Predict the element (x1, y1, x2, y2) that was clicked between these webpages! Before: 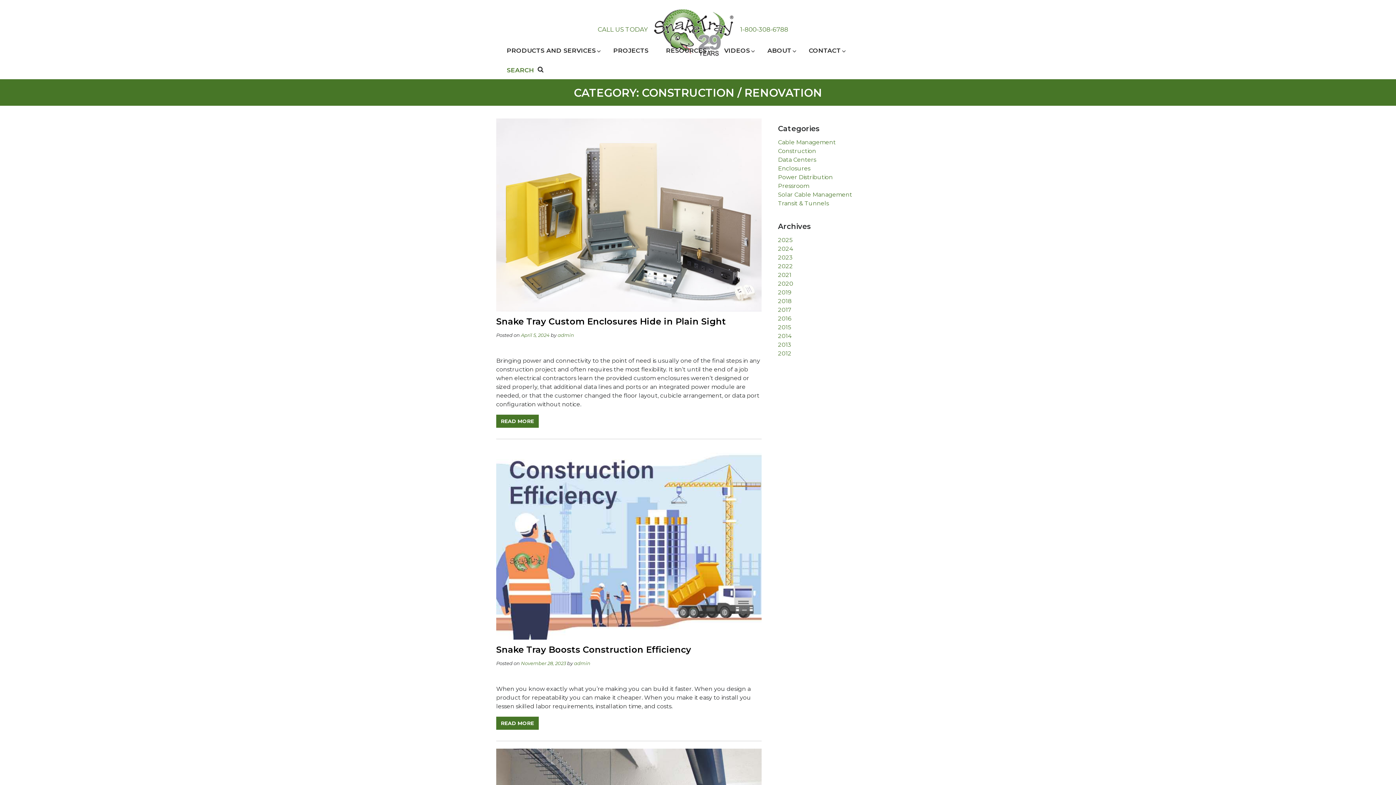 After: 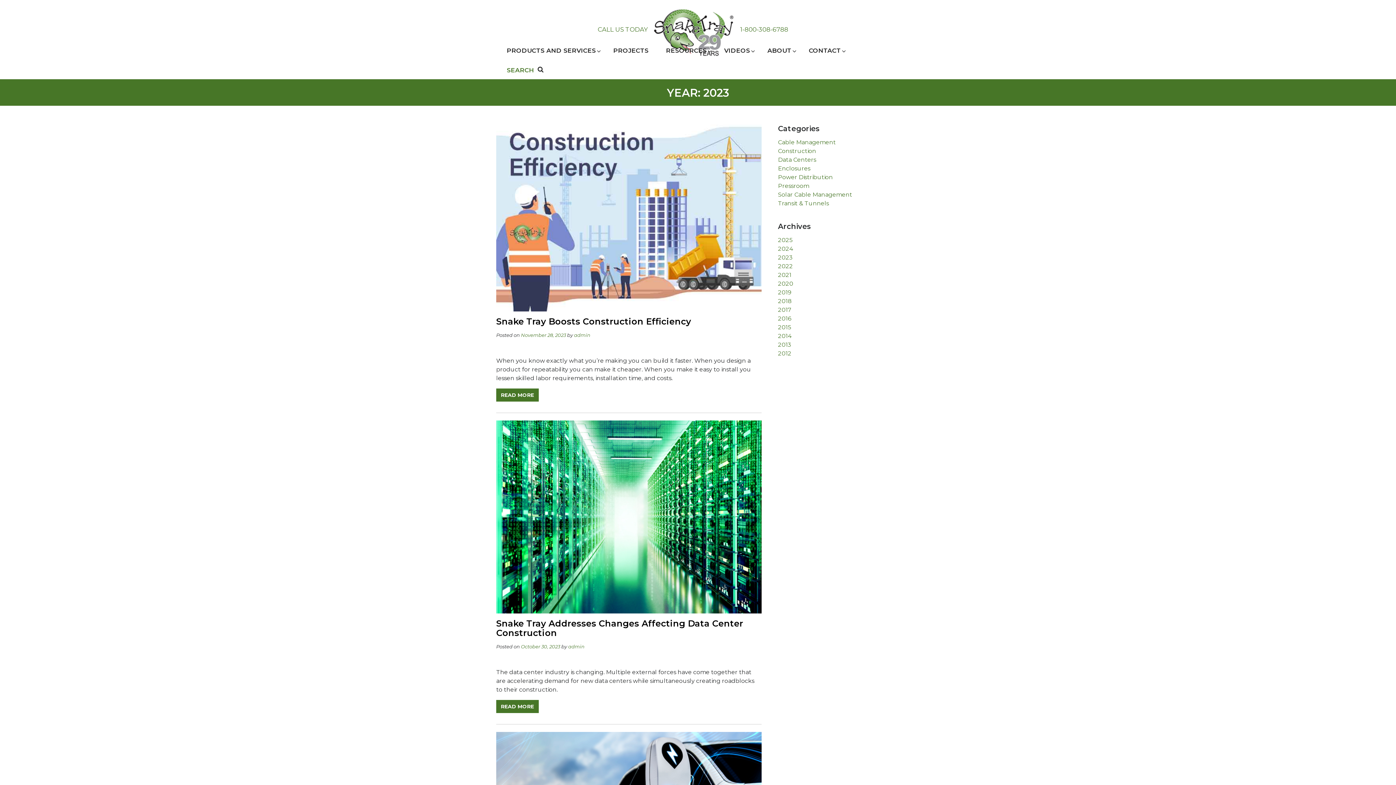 Action: bbox: (778, 254, 793, 261) label: 2023